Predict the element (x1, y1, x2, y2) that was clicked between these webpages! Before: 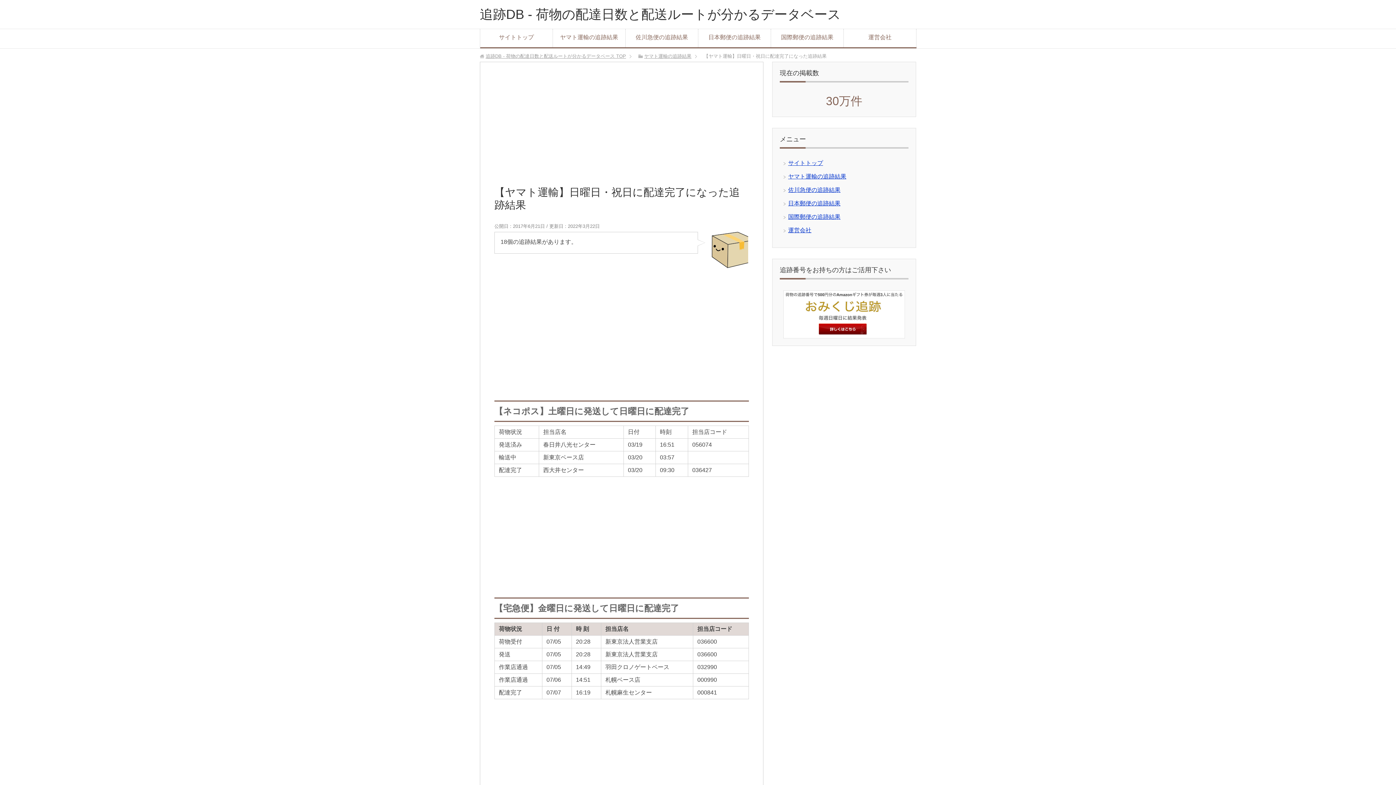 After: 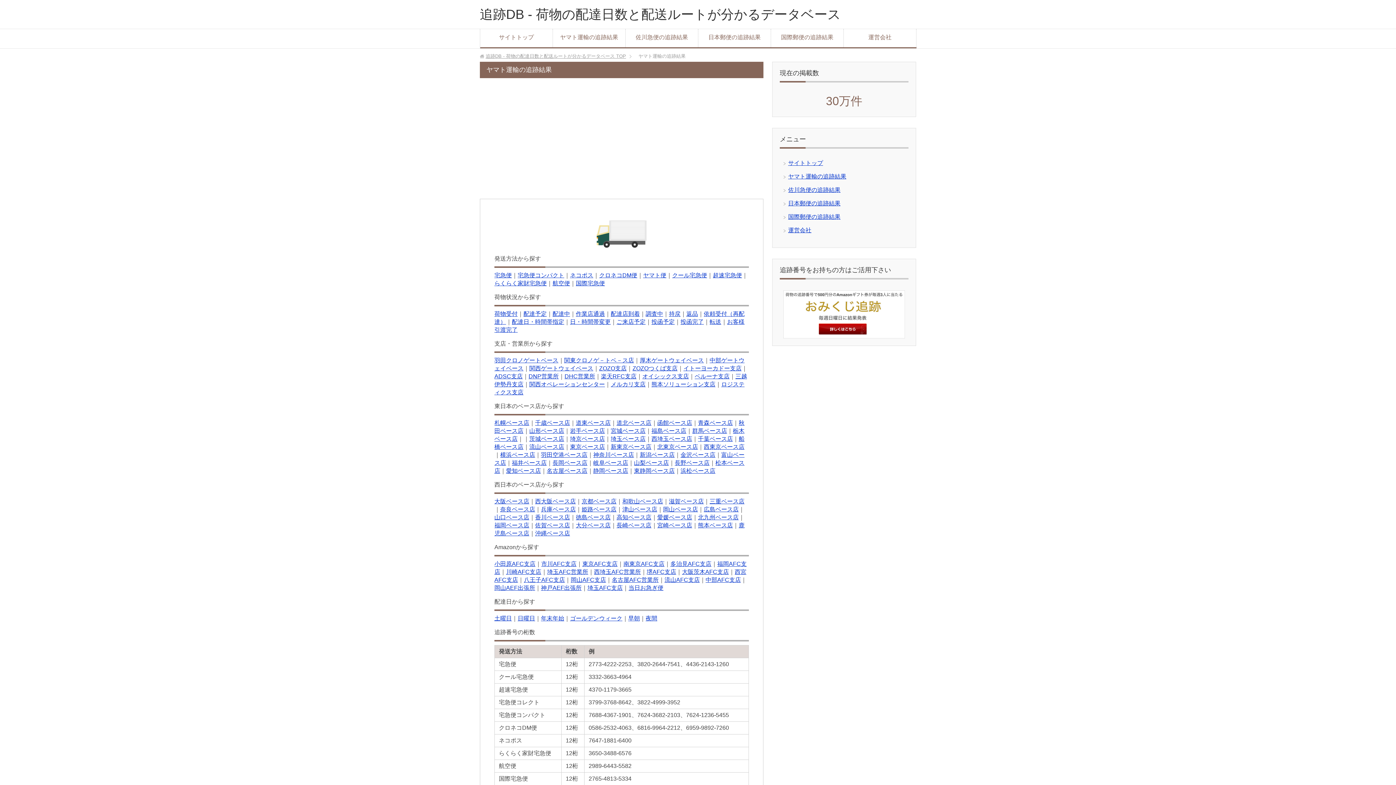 Action: bbox: (553, 29, 625, 47) label: ヤマト運輸の追跡結果